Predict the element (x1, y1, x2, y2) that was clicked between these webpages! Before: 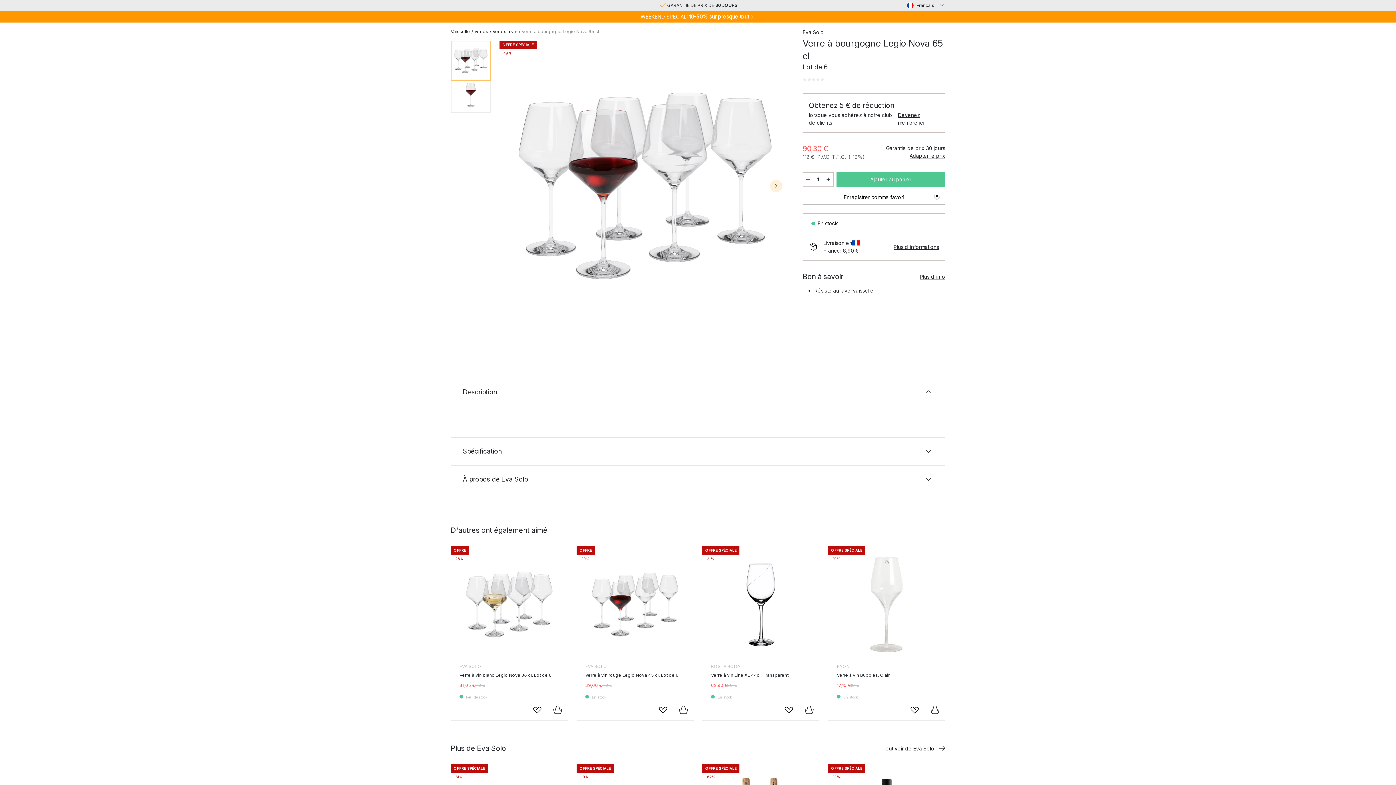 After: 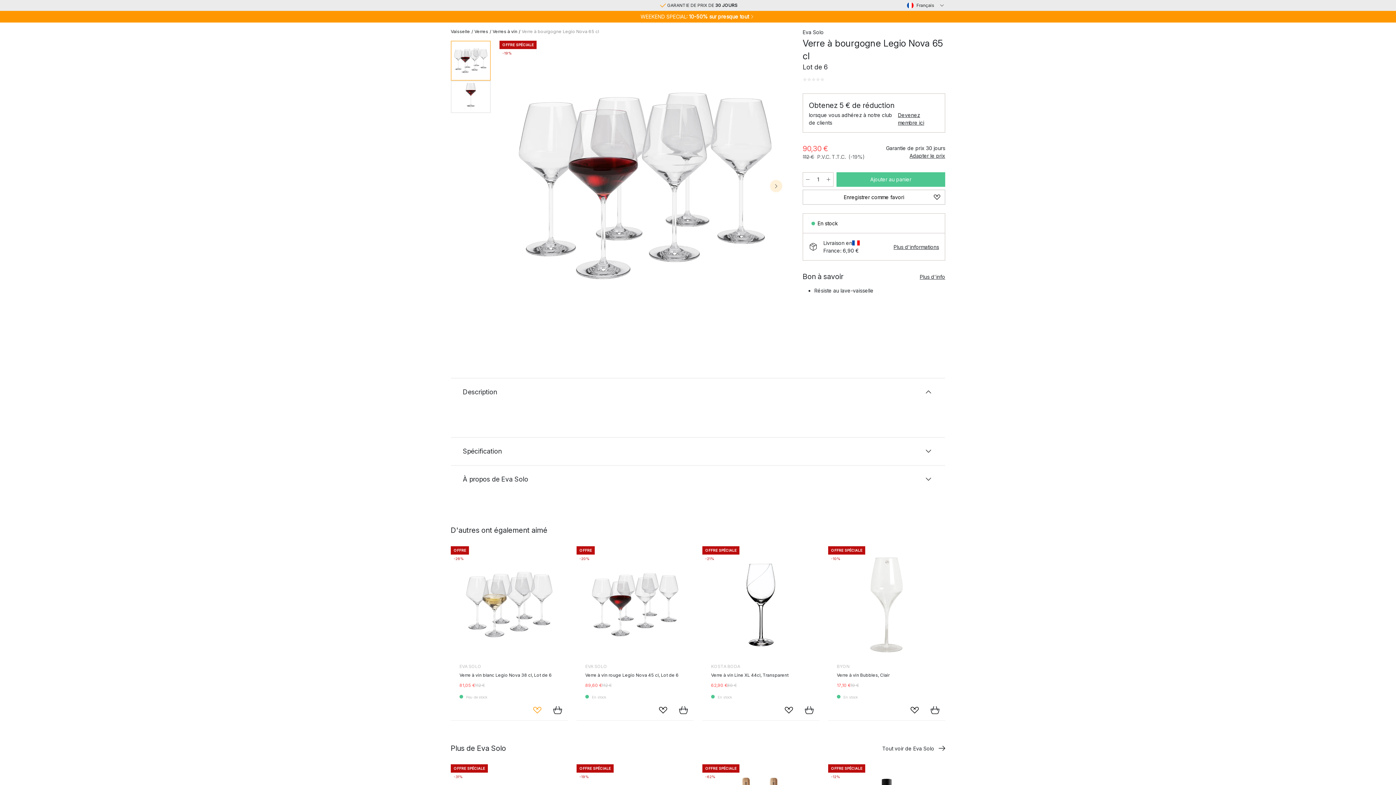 Action: label: Enregistrer comme favori bbox: (527, 700, 547, 720)